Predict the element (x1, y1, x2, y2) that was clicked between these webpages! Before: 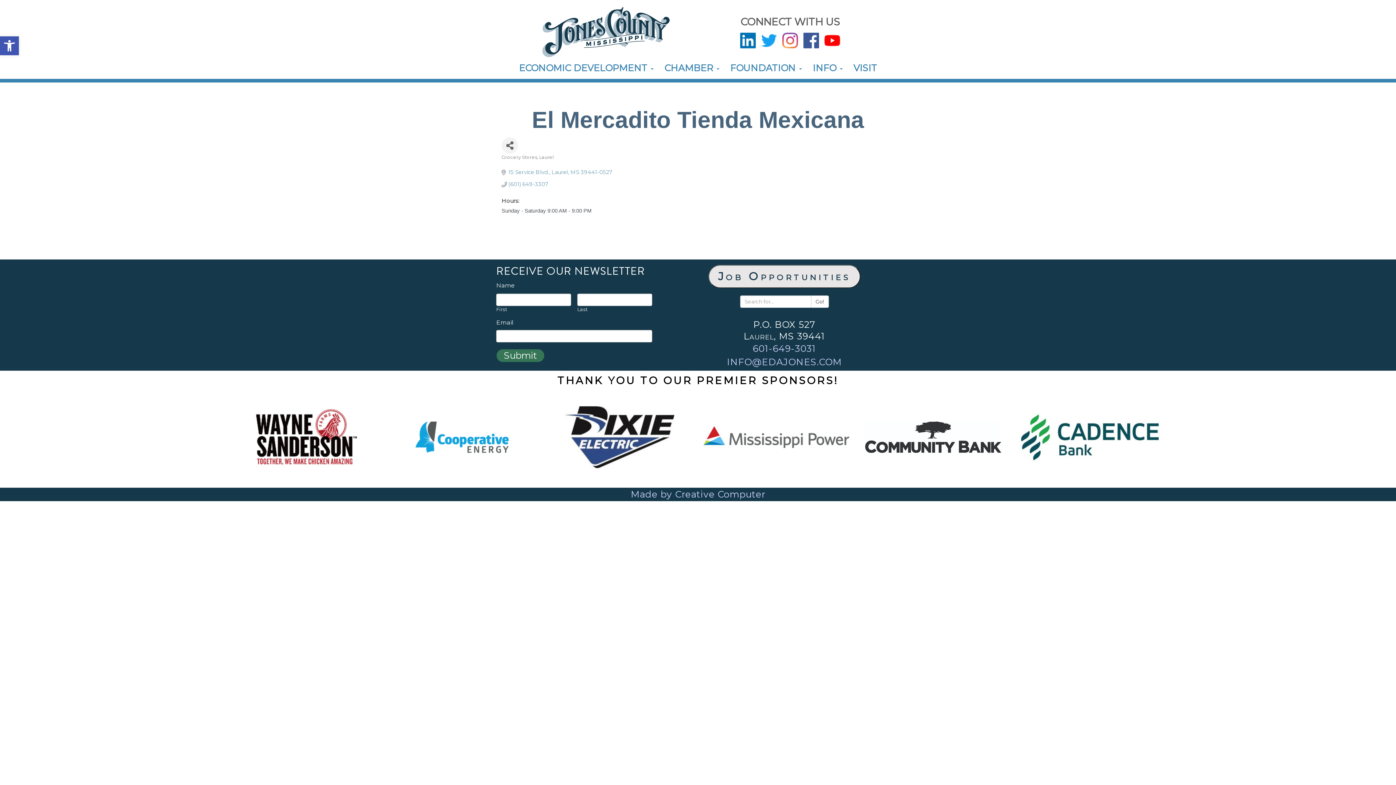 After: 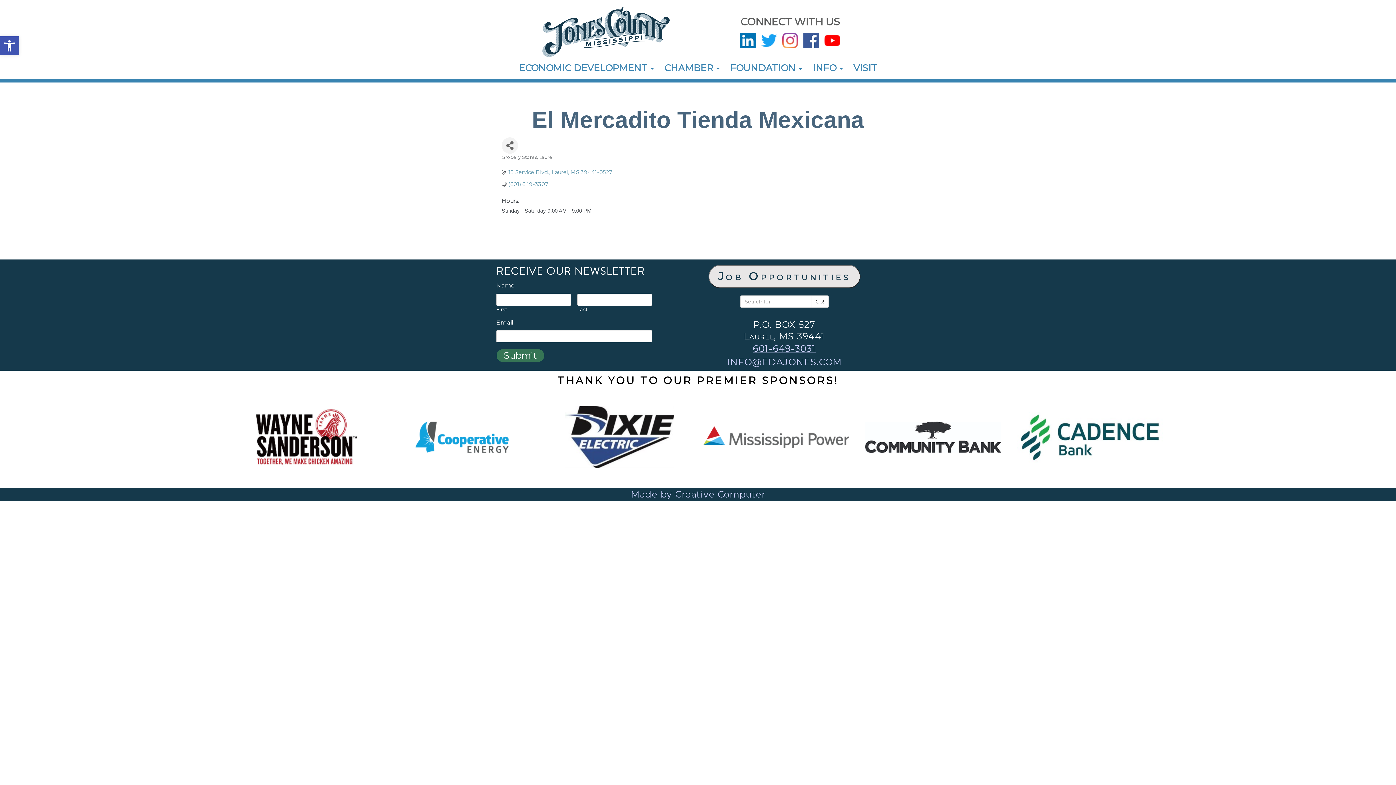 Action: bbox: (752, 343, 816, 354) label: 601-649-3031